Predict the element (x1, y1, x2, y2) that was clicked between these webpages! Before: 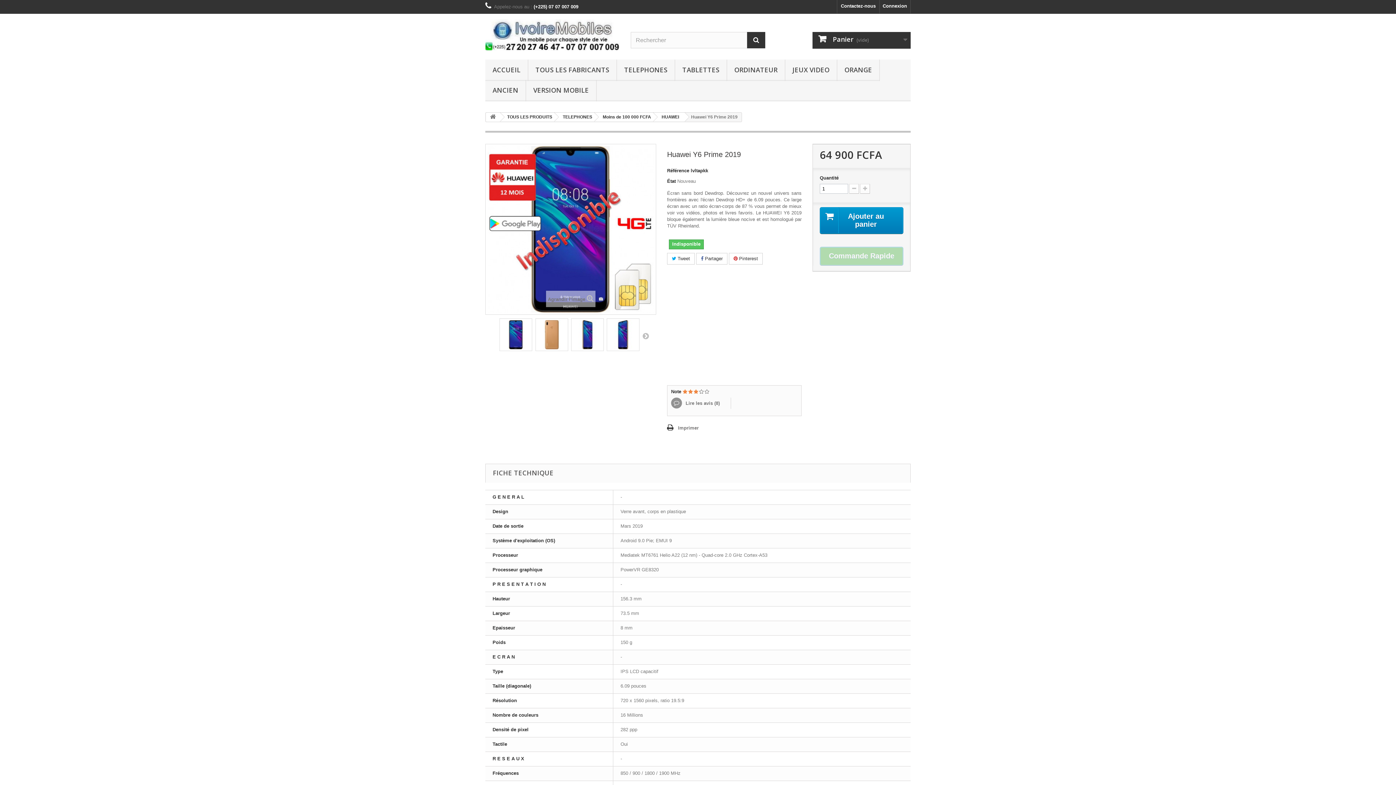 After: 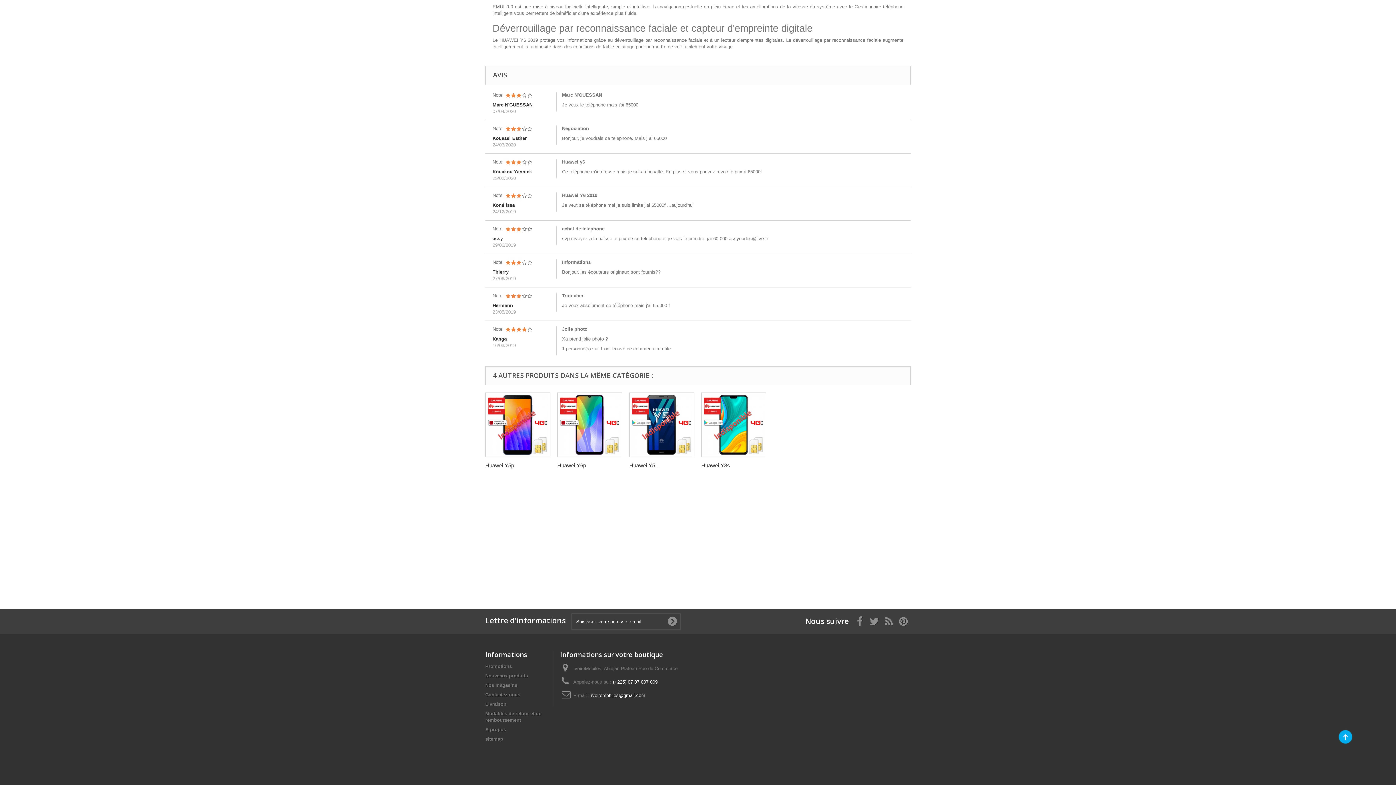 Action: bbox: (671, 397, 731, 409) label:  Lire les avis (8)